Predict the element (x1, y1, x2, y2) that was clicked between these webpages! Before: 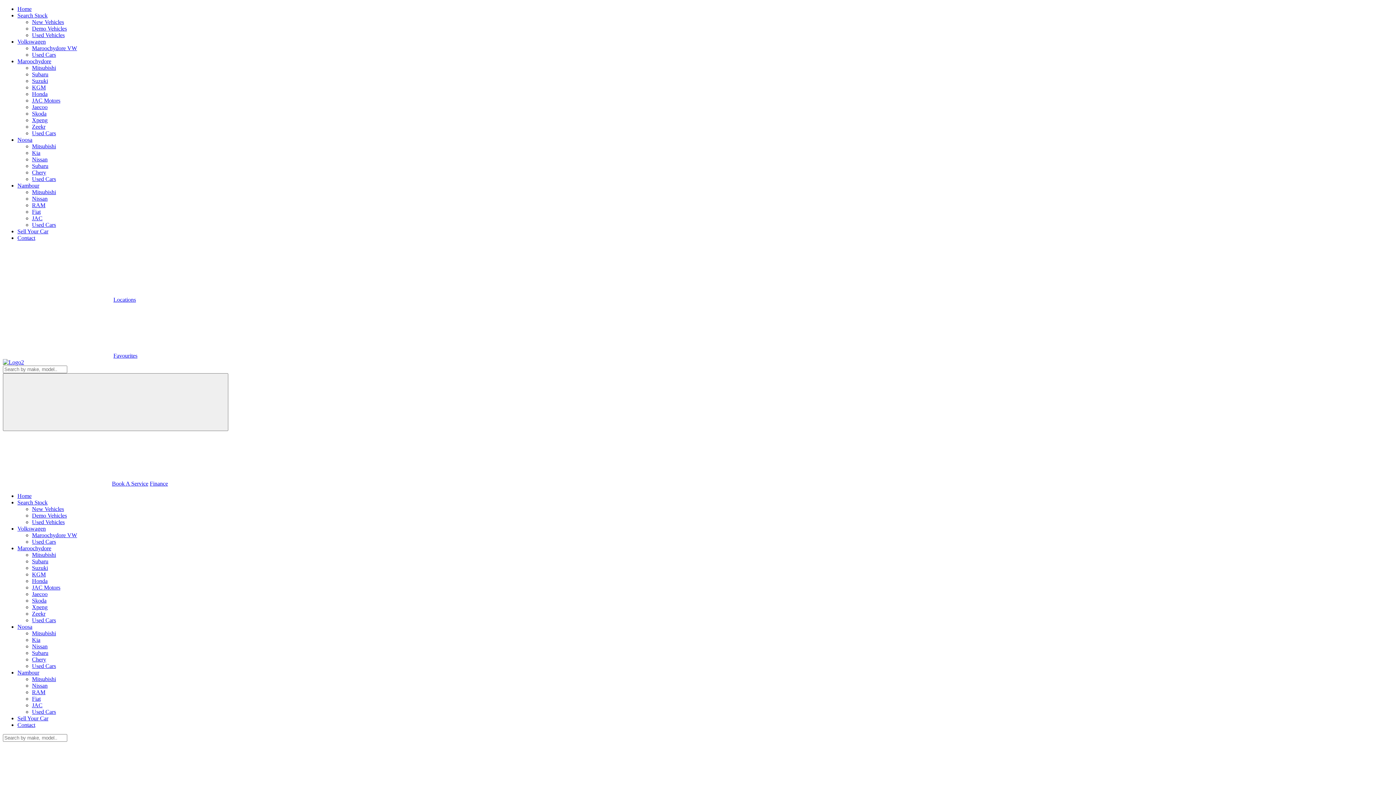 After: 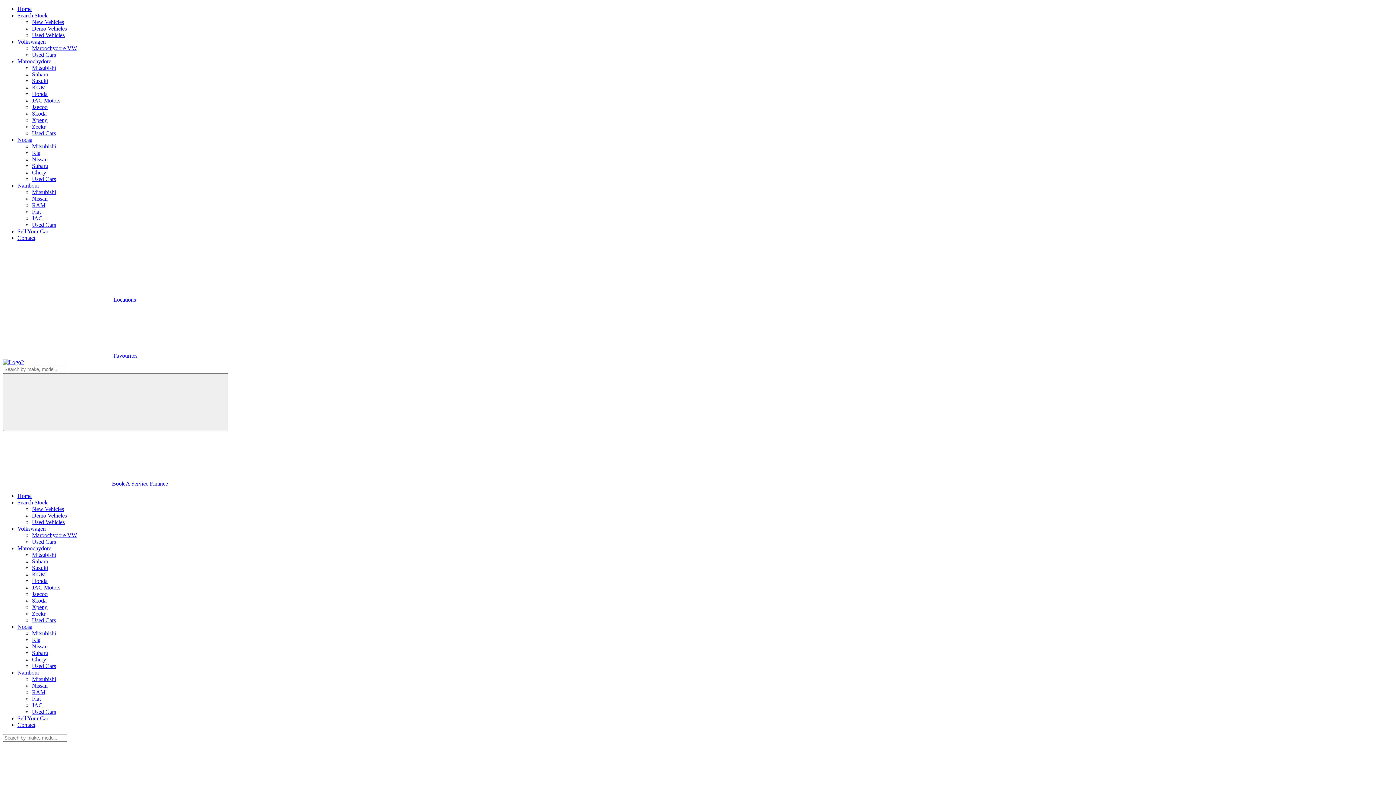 Action: bbox: (32, 90, 47, 97) label: Honda